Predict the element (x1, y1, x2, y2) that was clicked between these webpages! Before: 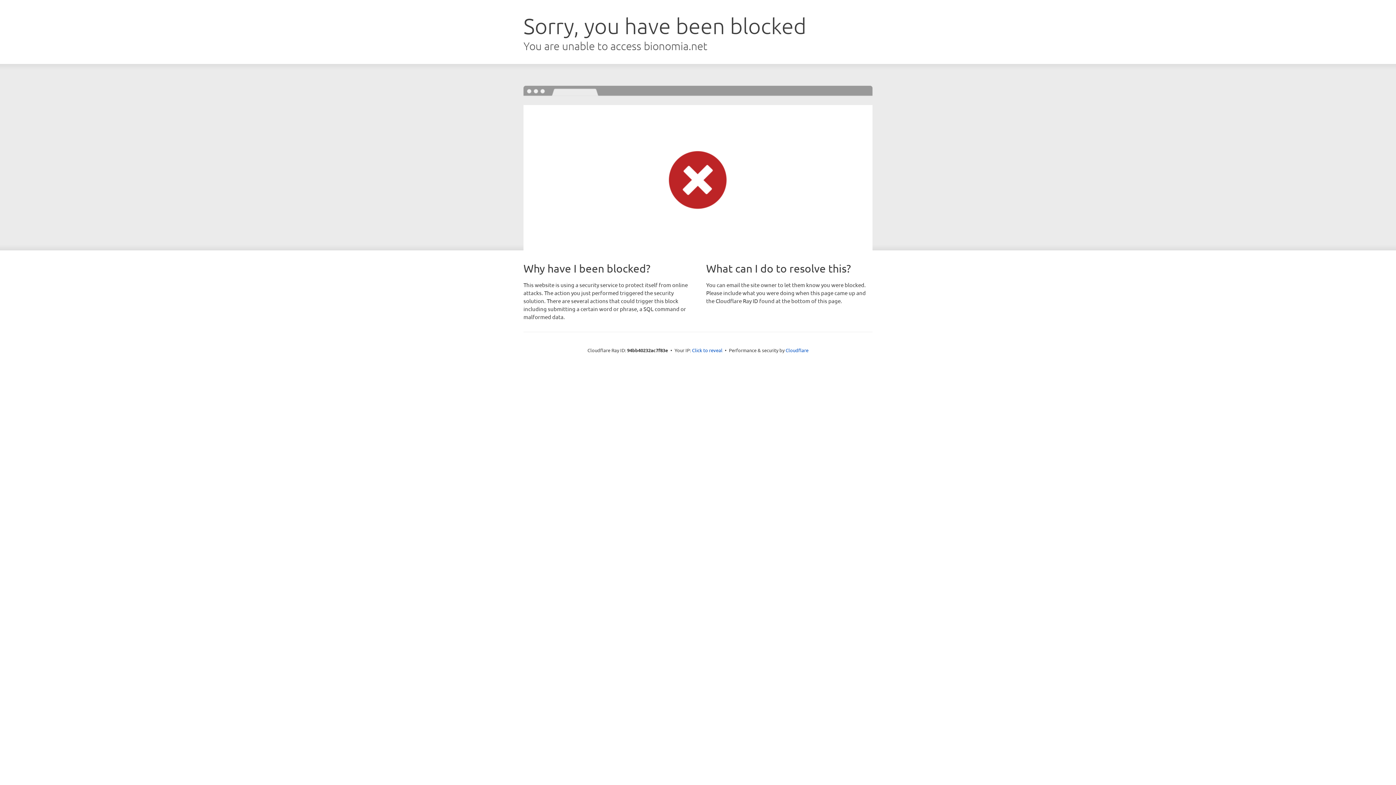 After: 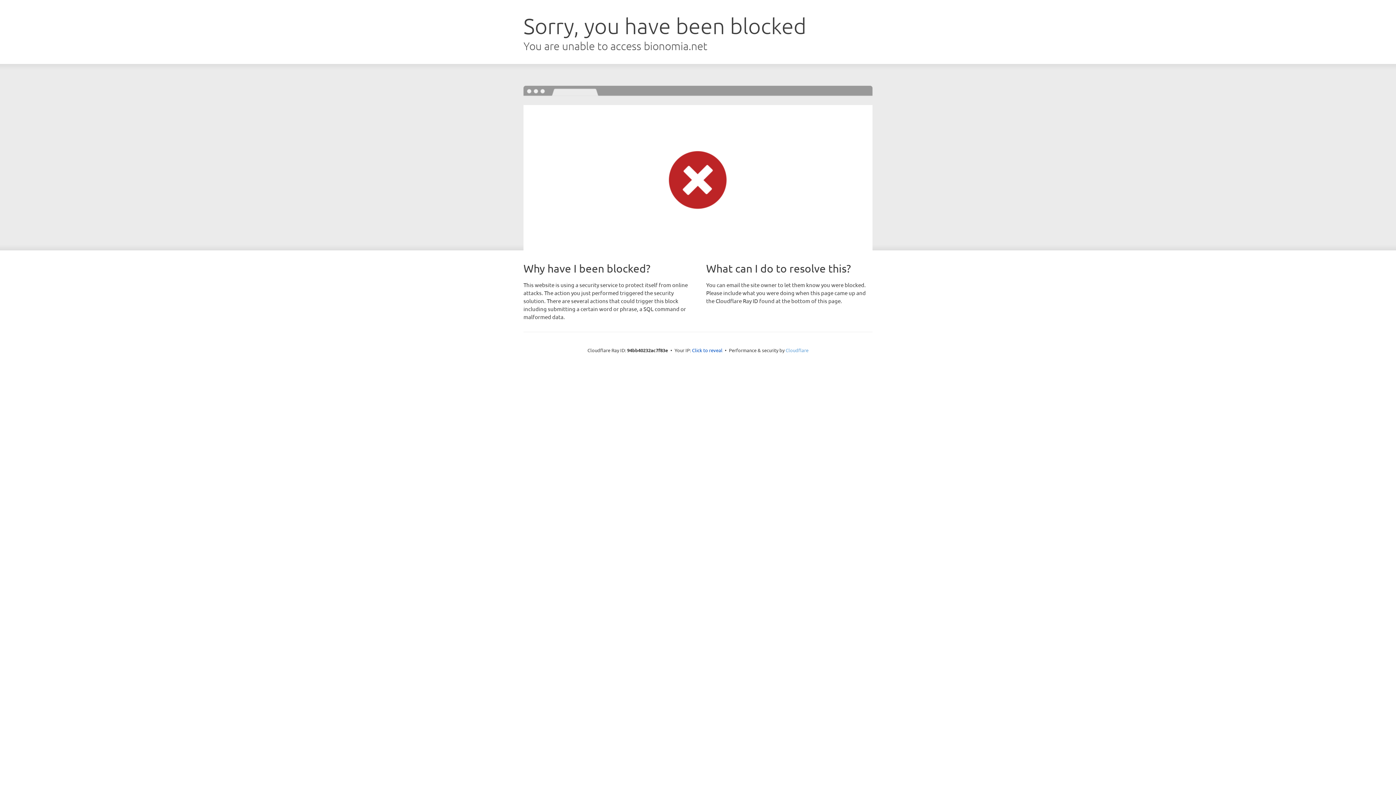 Action: bbox: (785, 347, 808, 353) label: Cloudflare